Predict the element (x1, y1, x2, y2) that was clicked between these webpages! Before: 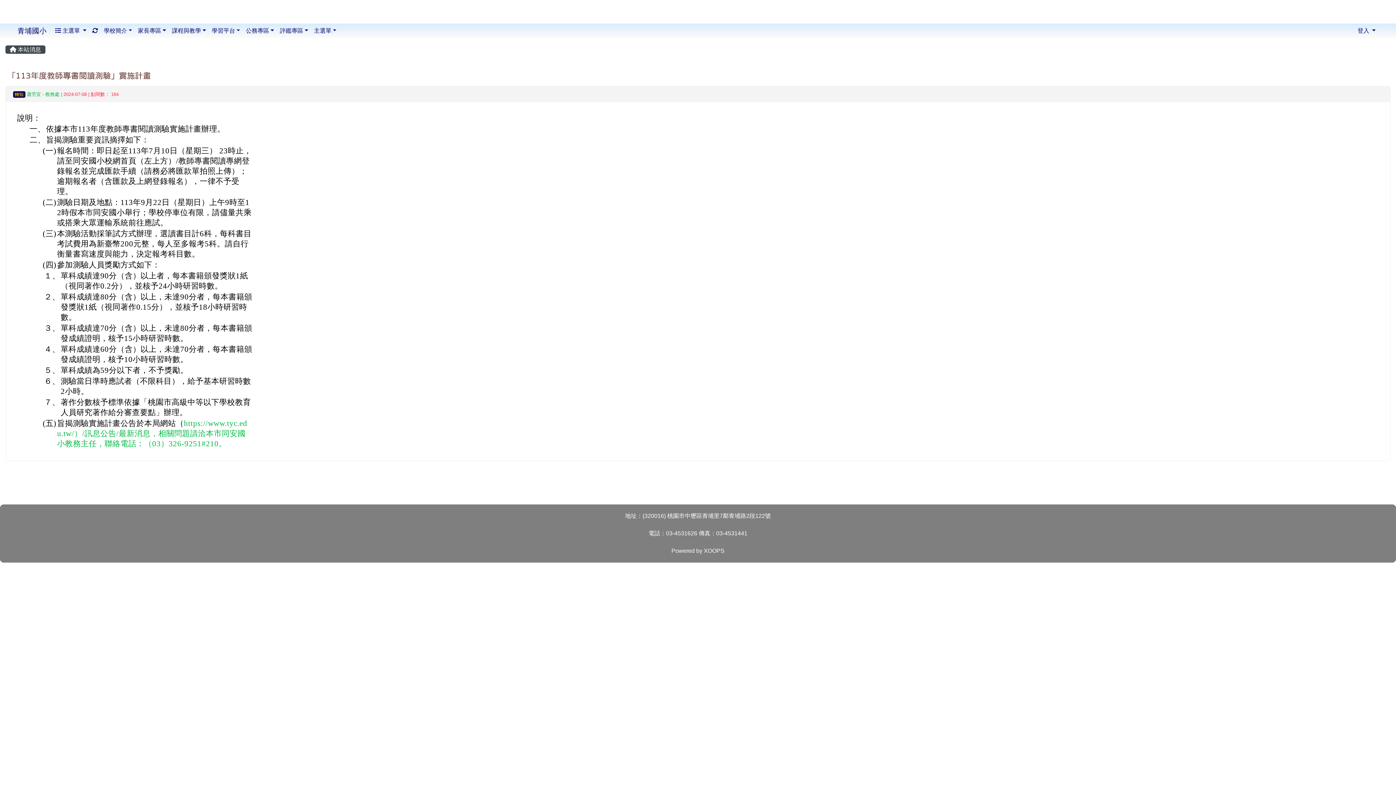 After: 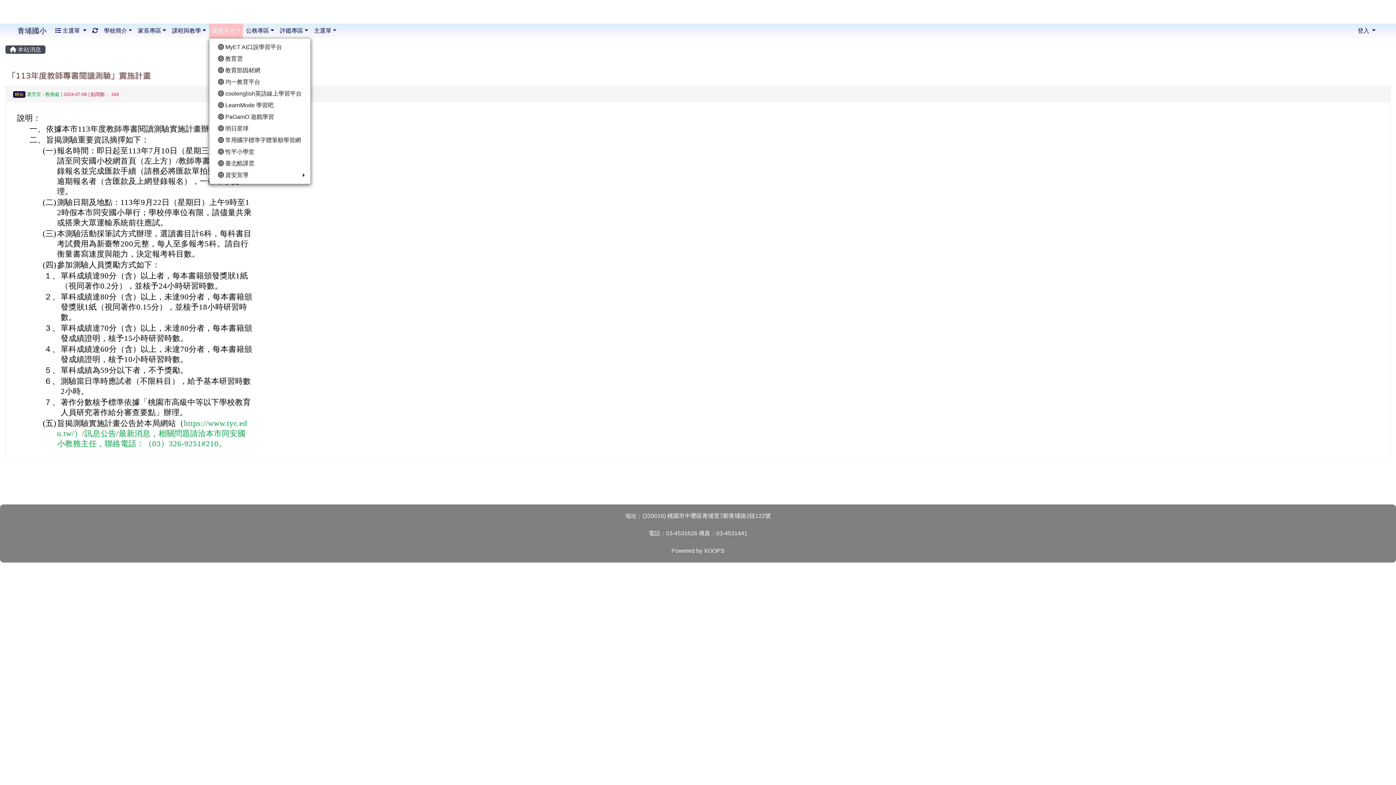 Action: label: 學習平台 bbox: (208, 23, 243, 38)